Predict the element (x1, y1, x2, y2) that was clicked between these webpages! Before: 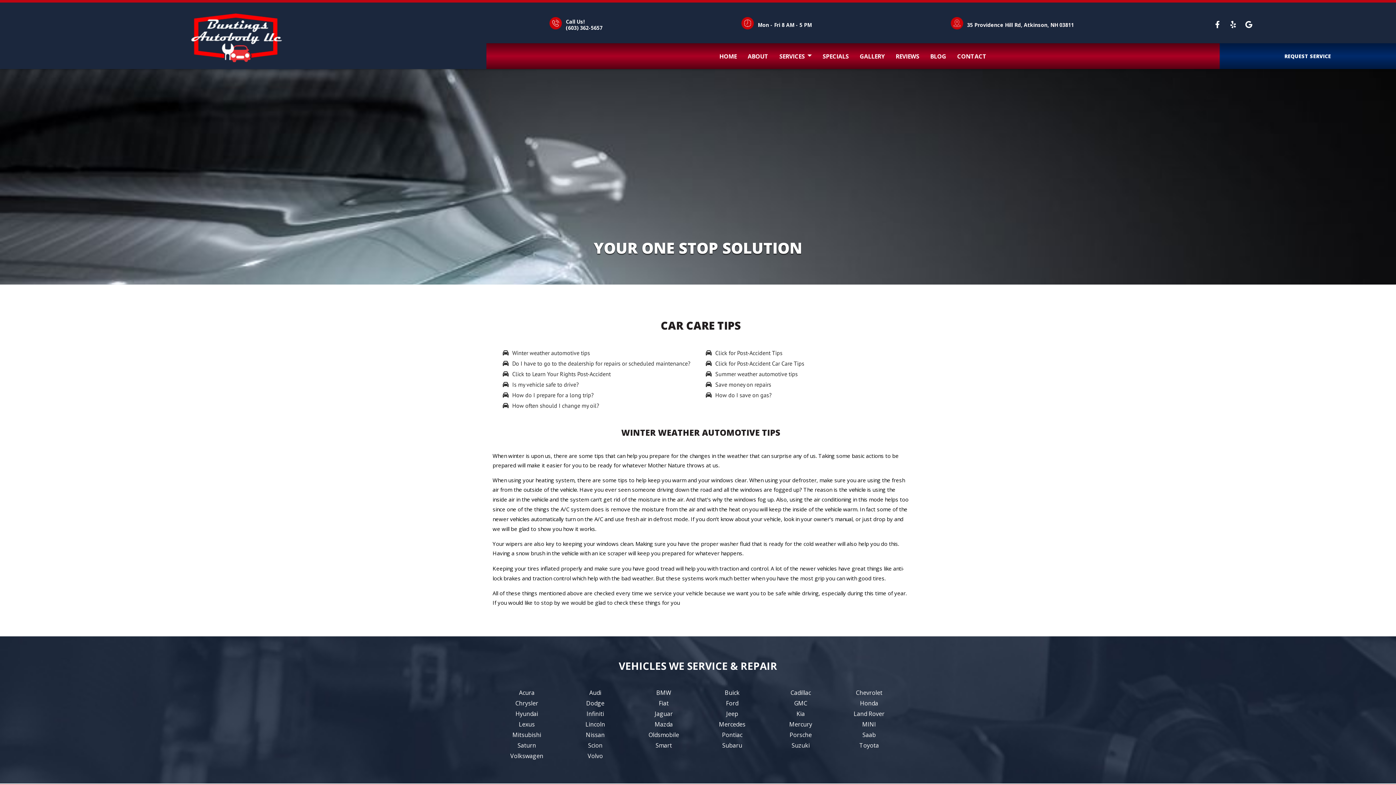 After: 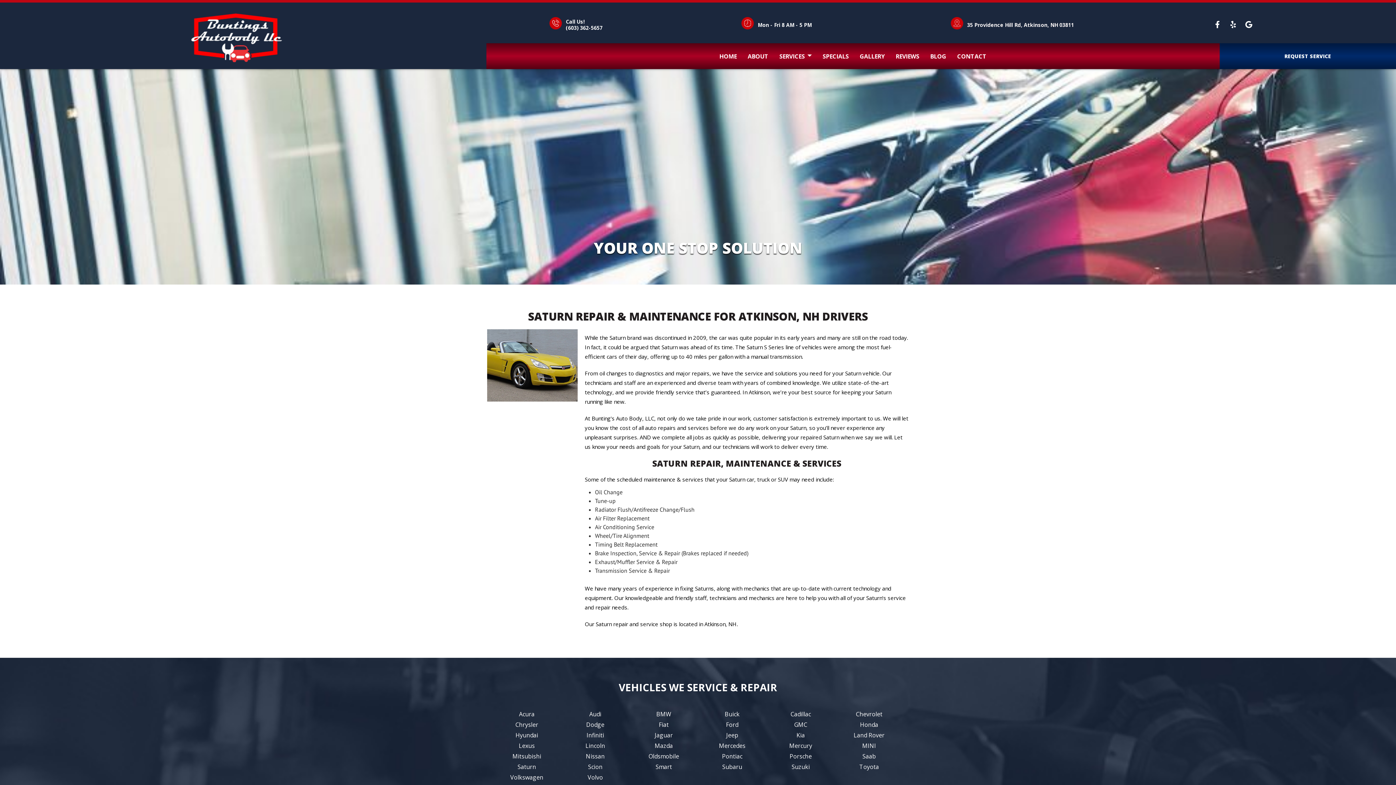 Action: bbox: (492, 741, 561, 750) label: Saturn